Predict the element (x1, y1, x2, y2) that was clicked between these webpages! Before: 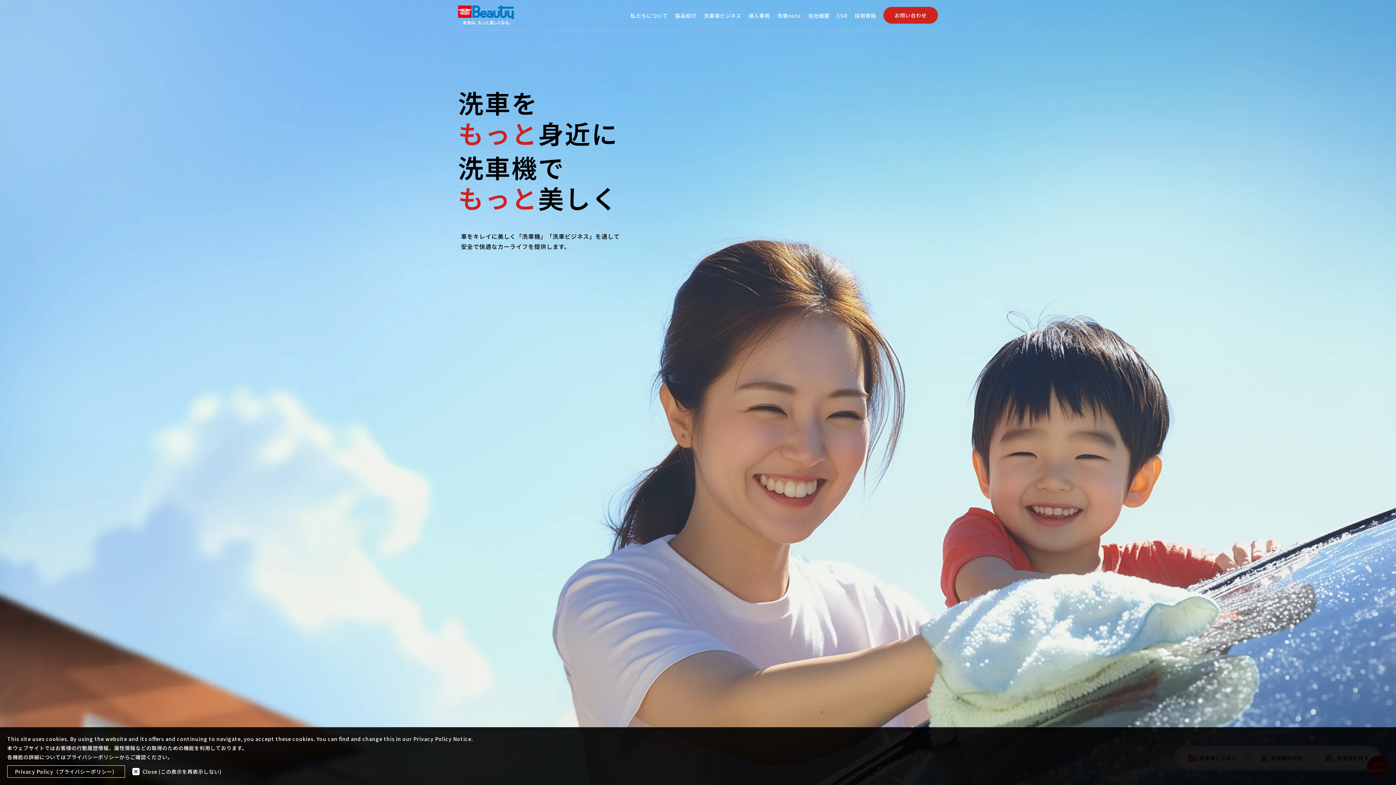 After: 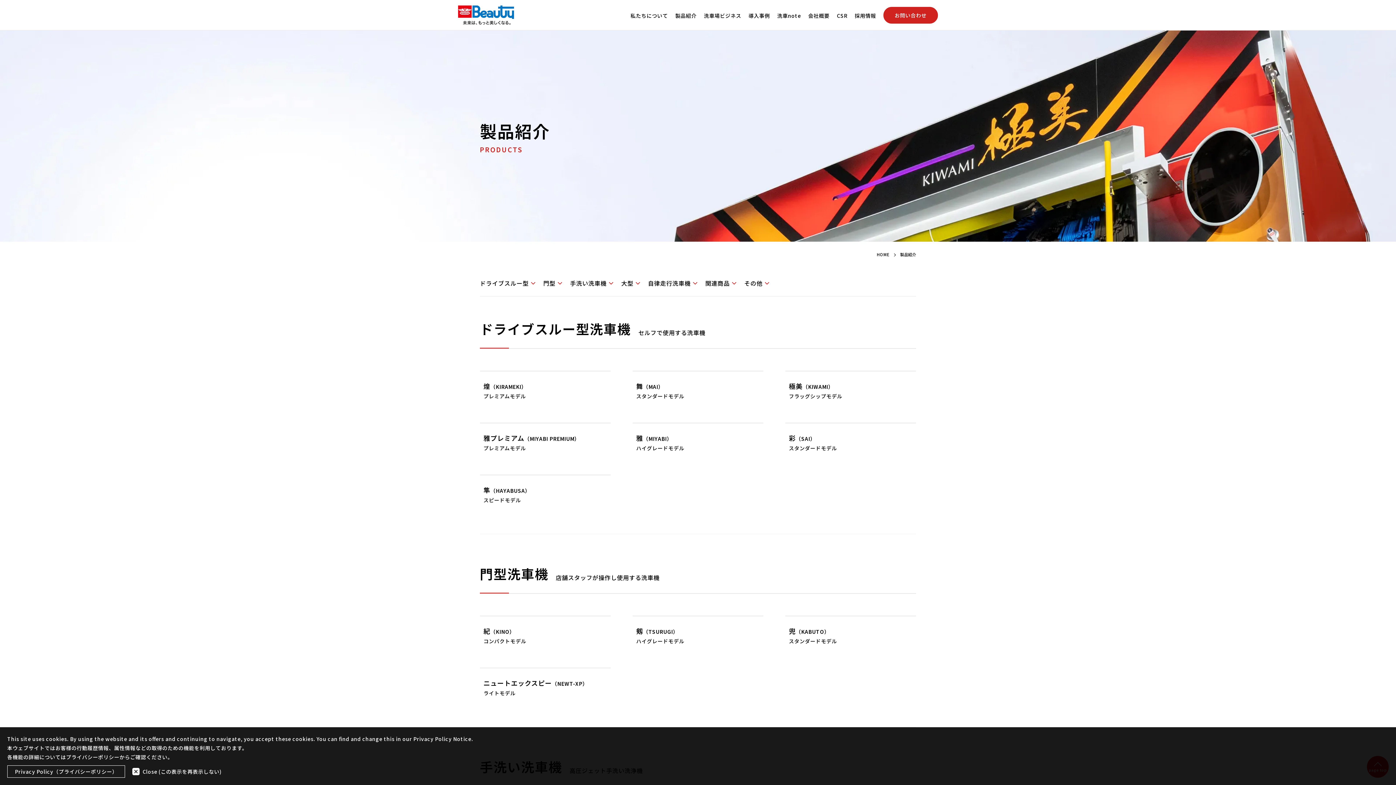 Action: label: 製品紹介 bbox: (675, 10, 696, 20)